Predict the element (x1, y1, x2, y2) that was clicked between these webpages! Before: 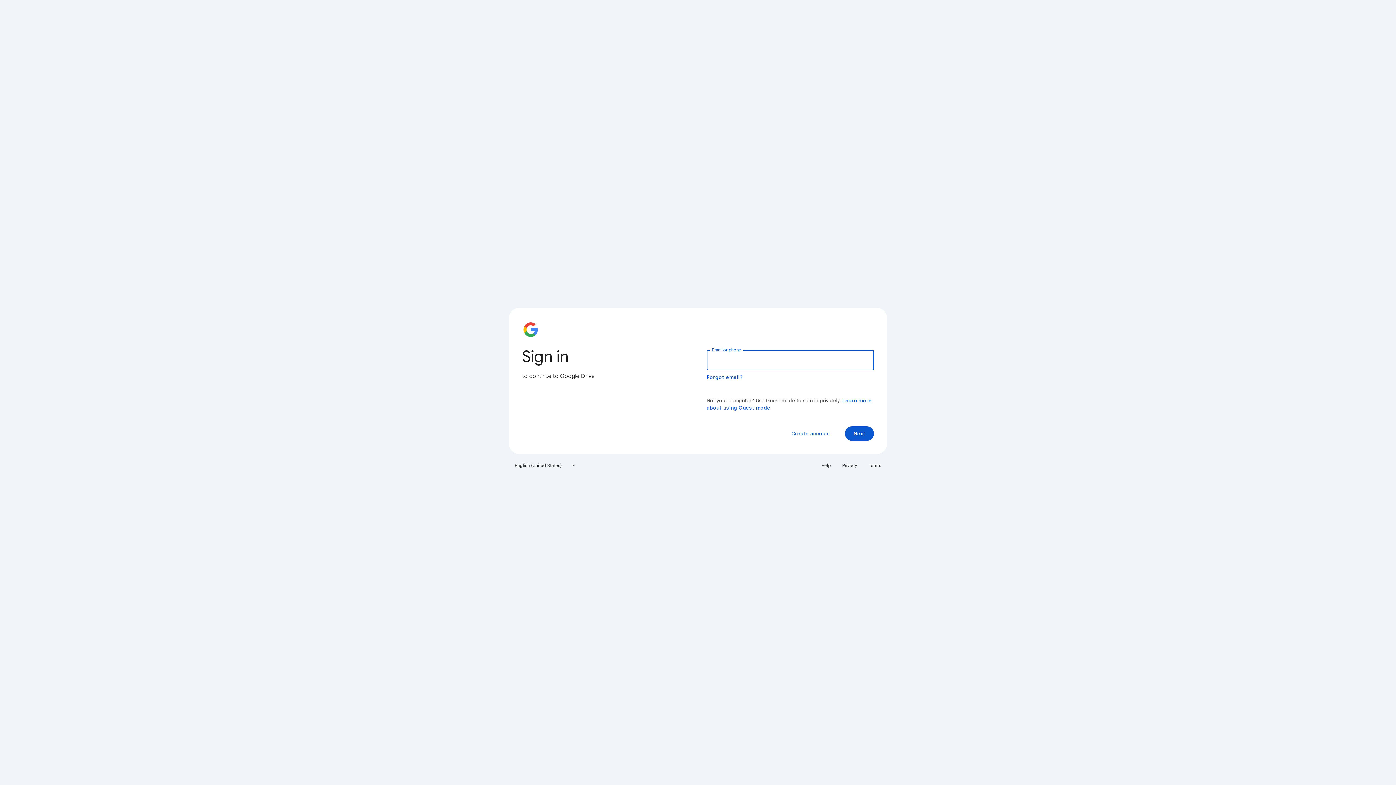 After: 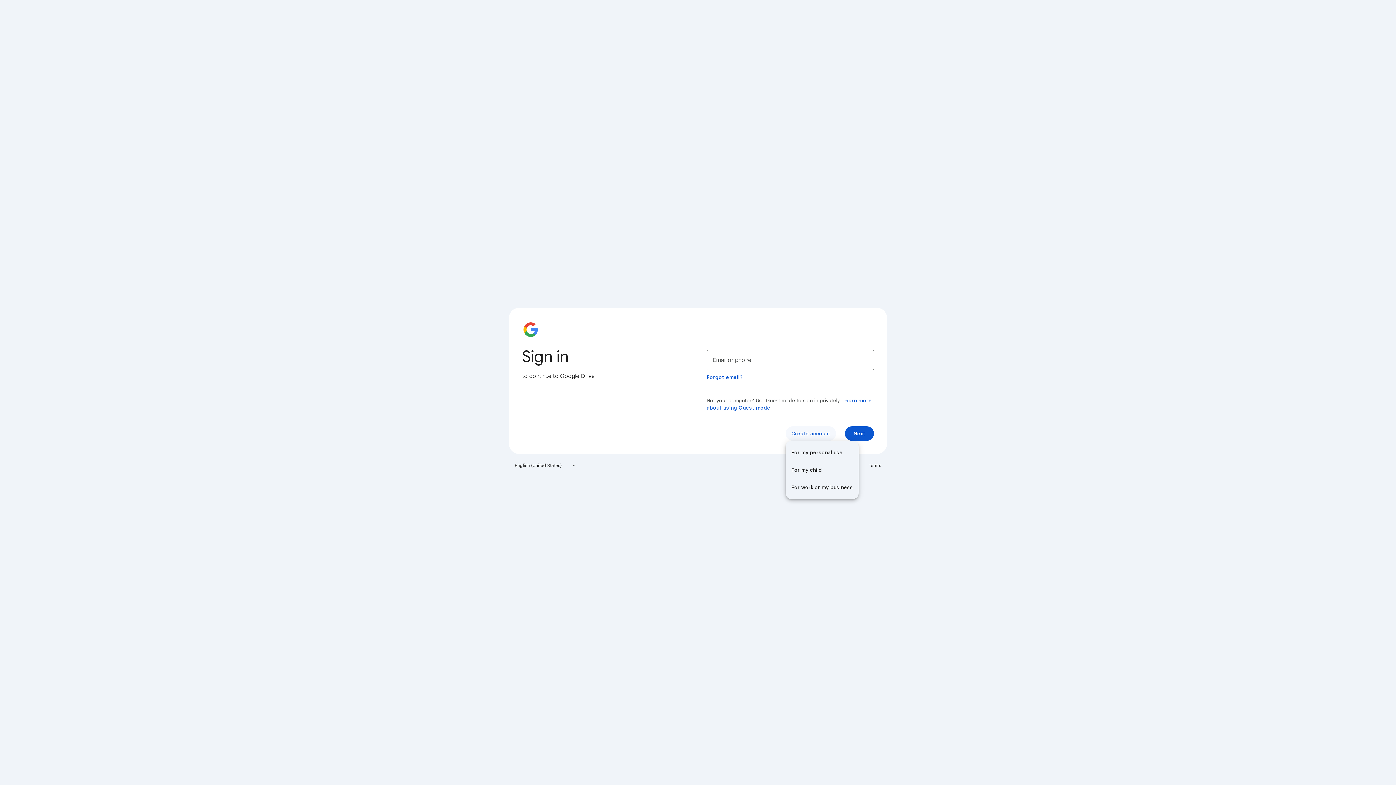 Action: label: Create account bbox: (785, 426, 836, 441)